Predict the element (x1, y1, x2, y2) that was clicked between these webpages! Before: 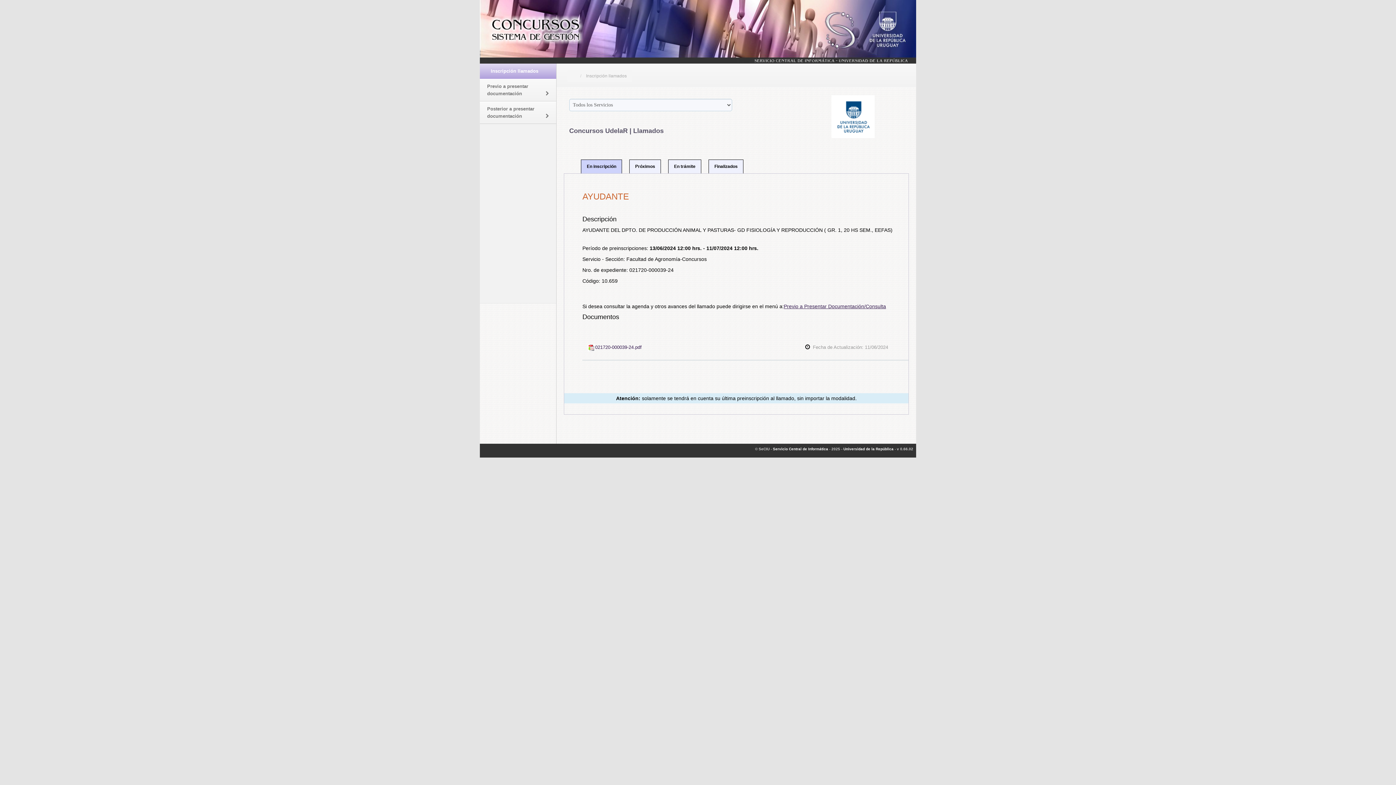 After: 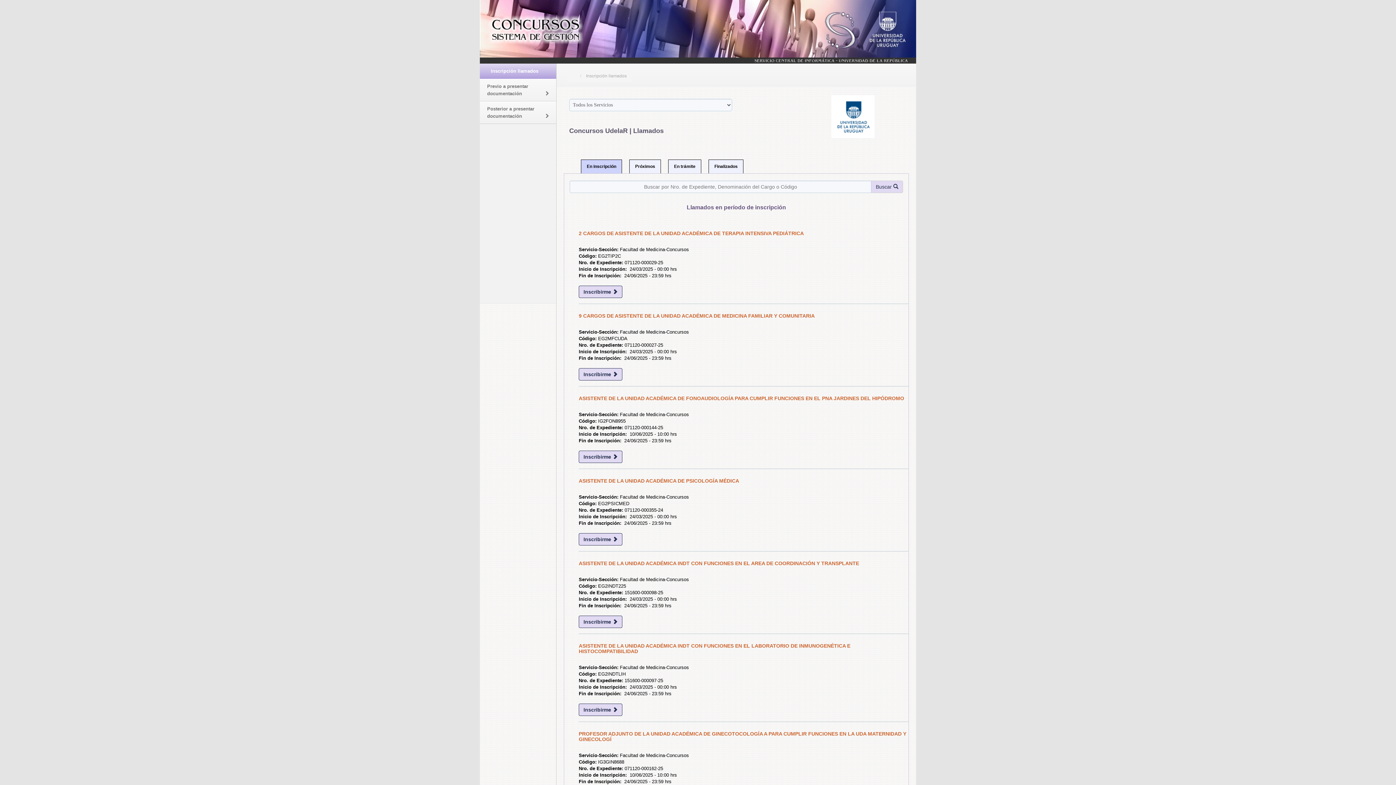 Action: bbox: (581, 159, 622, 173) label: En inscripción